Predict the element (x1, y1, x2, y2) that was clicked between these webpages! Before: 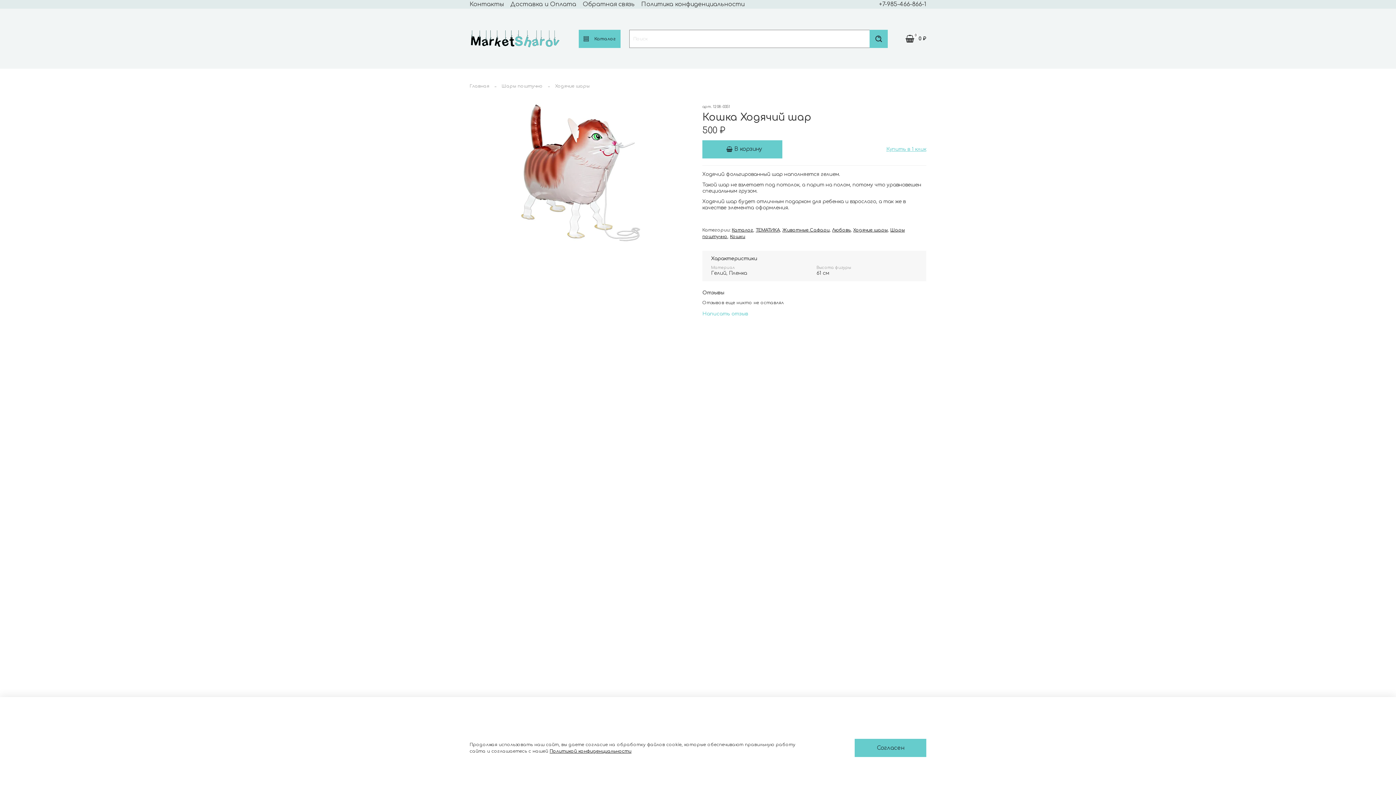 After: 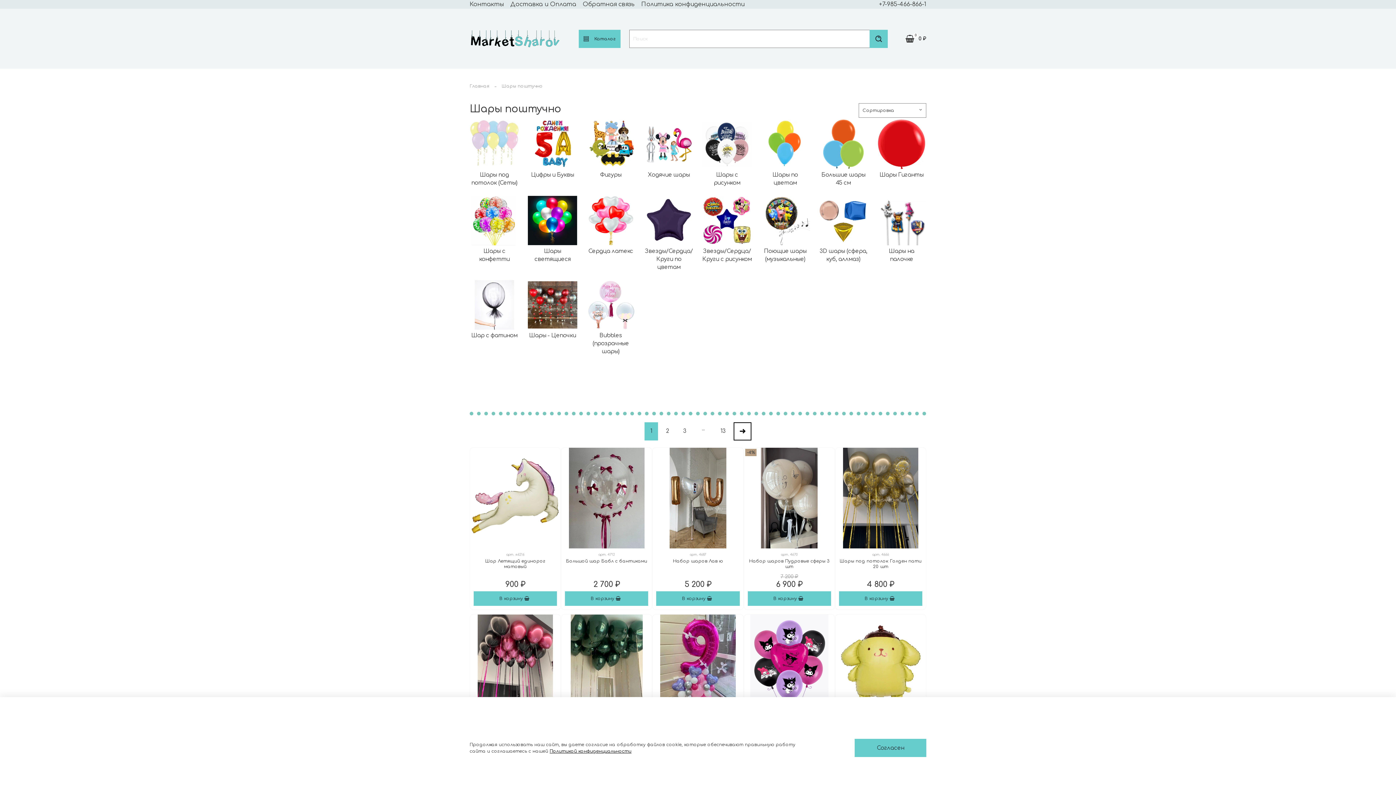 Action: bbox: (501, 83, 542, 88) label: Шары поштучно